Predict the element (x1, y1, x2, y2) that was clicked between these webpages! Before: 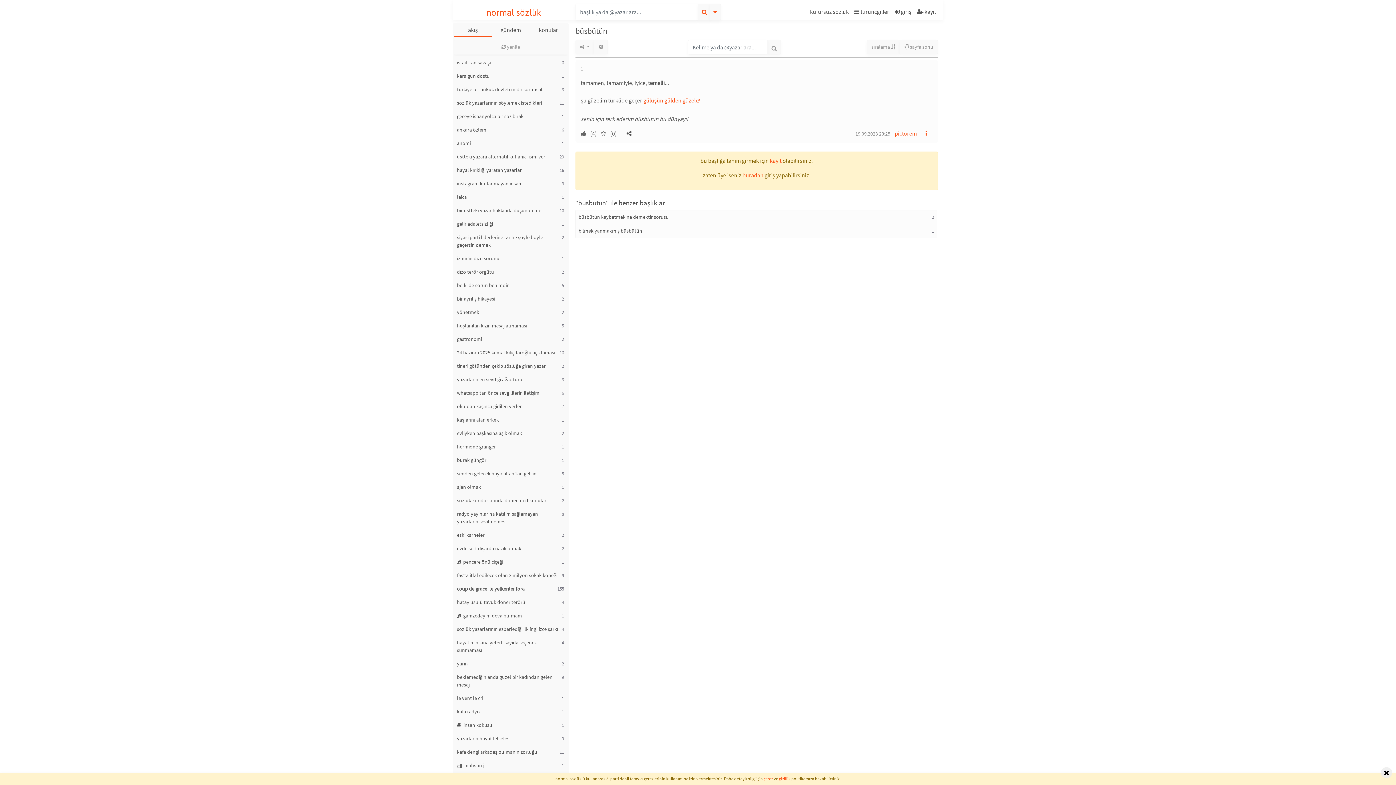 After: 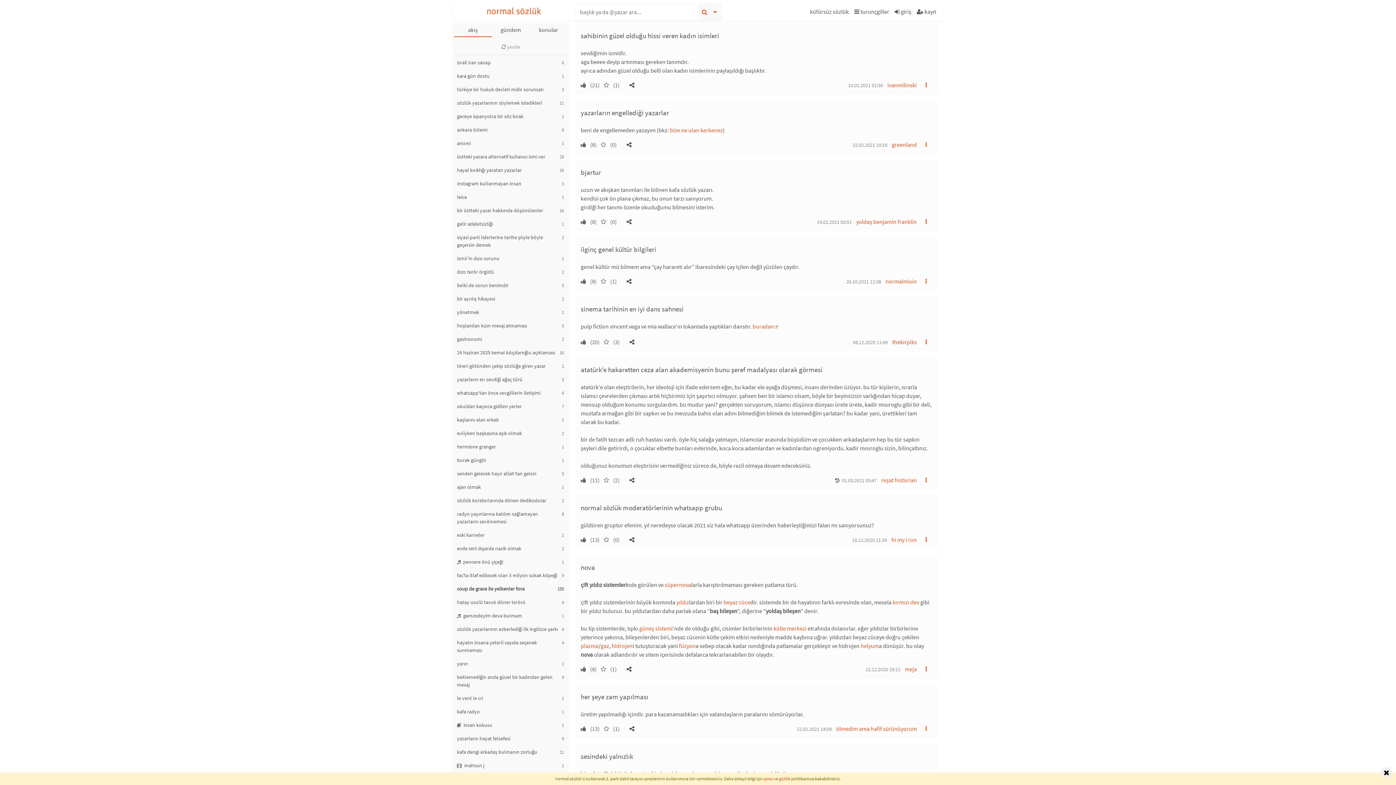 Action: label: normal sözlük bbox: (486, 7, 541, 17)